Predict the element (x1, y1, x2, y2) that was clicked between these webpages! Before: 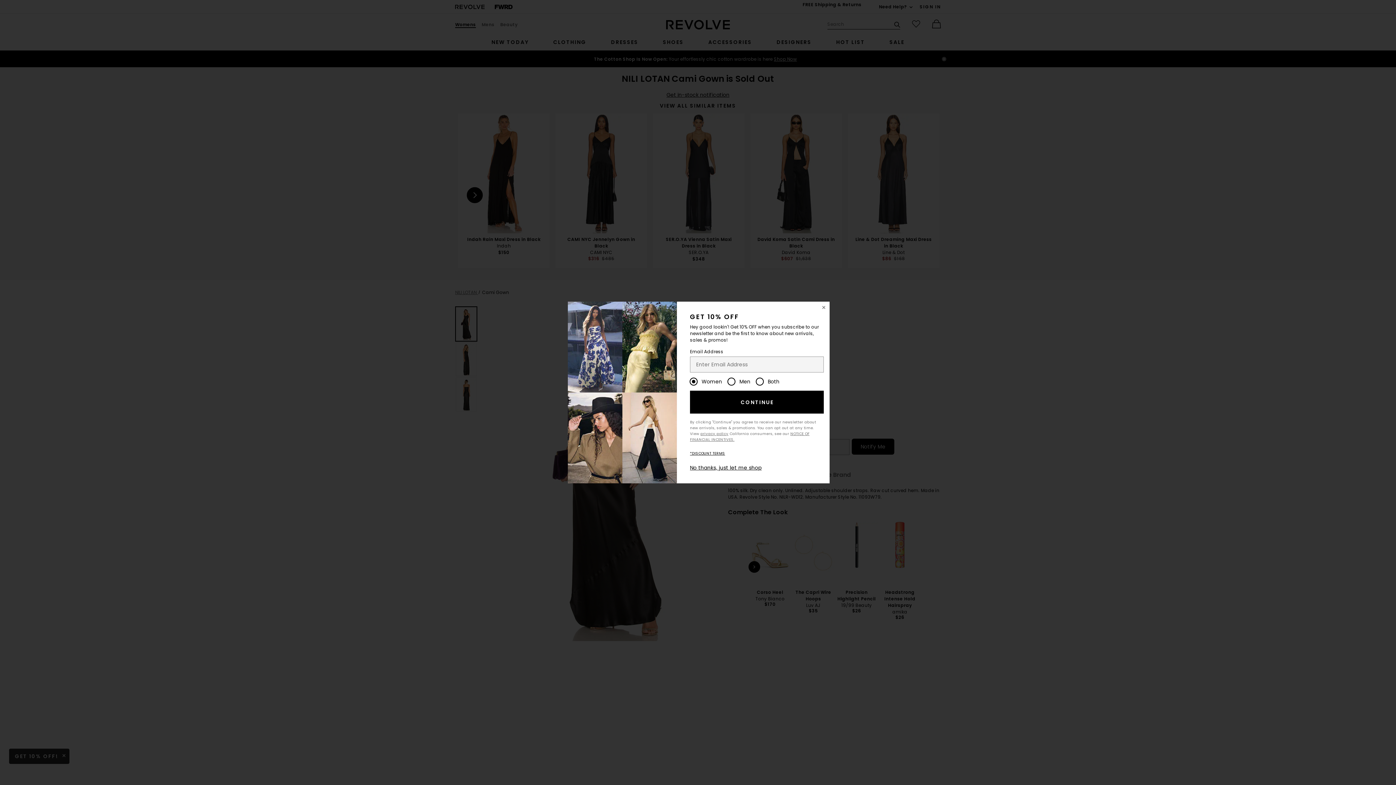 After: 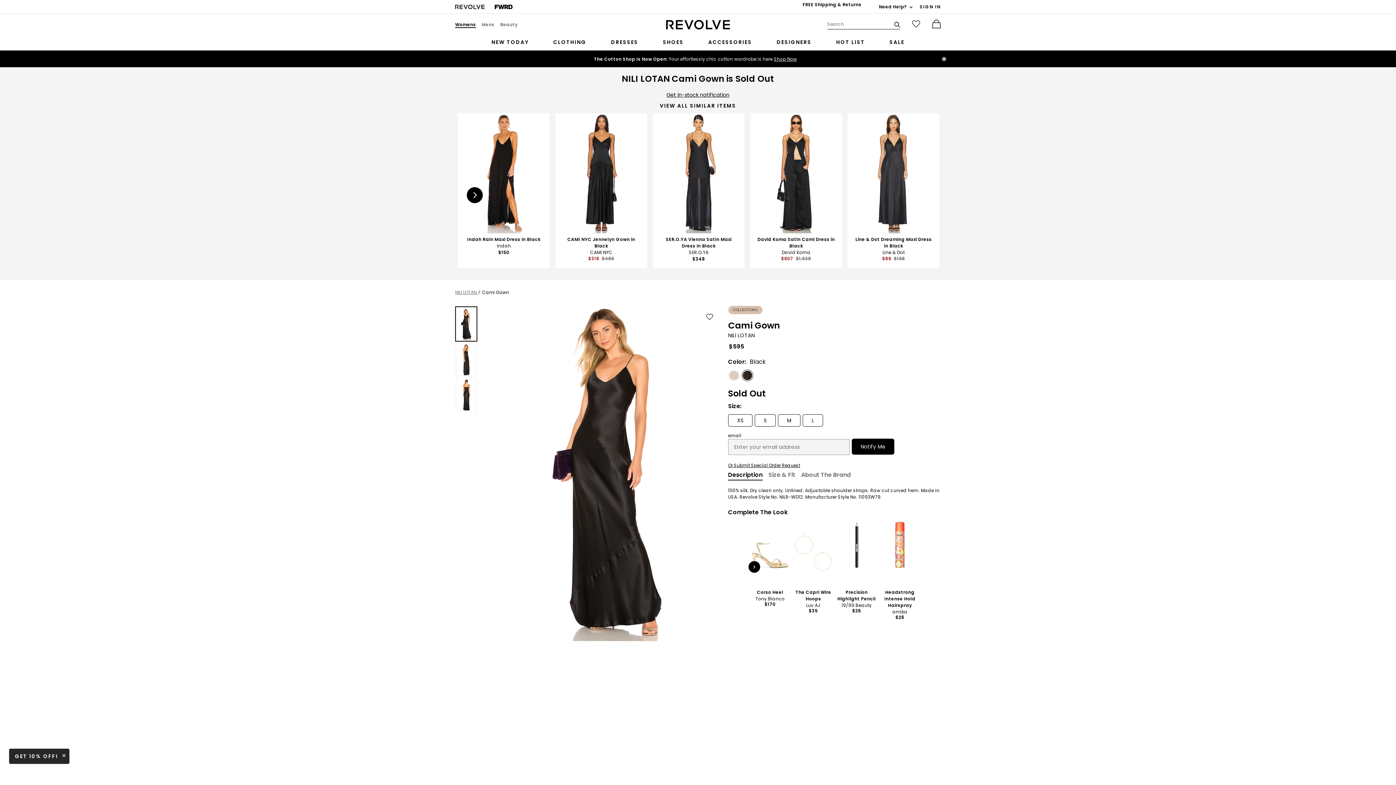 Action: label: No thanks, just let me shop bbox: (690, 464, 761, 471)